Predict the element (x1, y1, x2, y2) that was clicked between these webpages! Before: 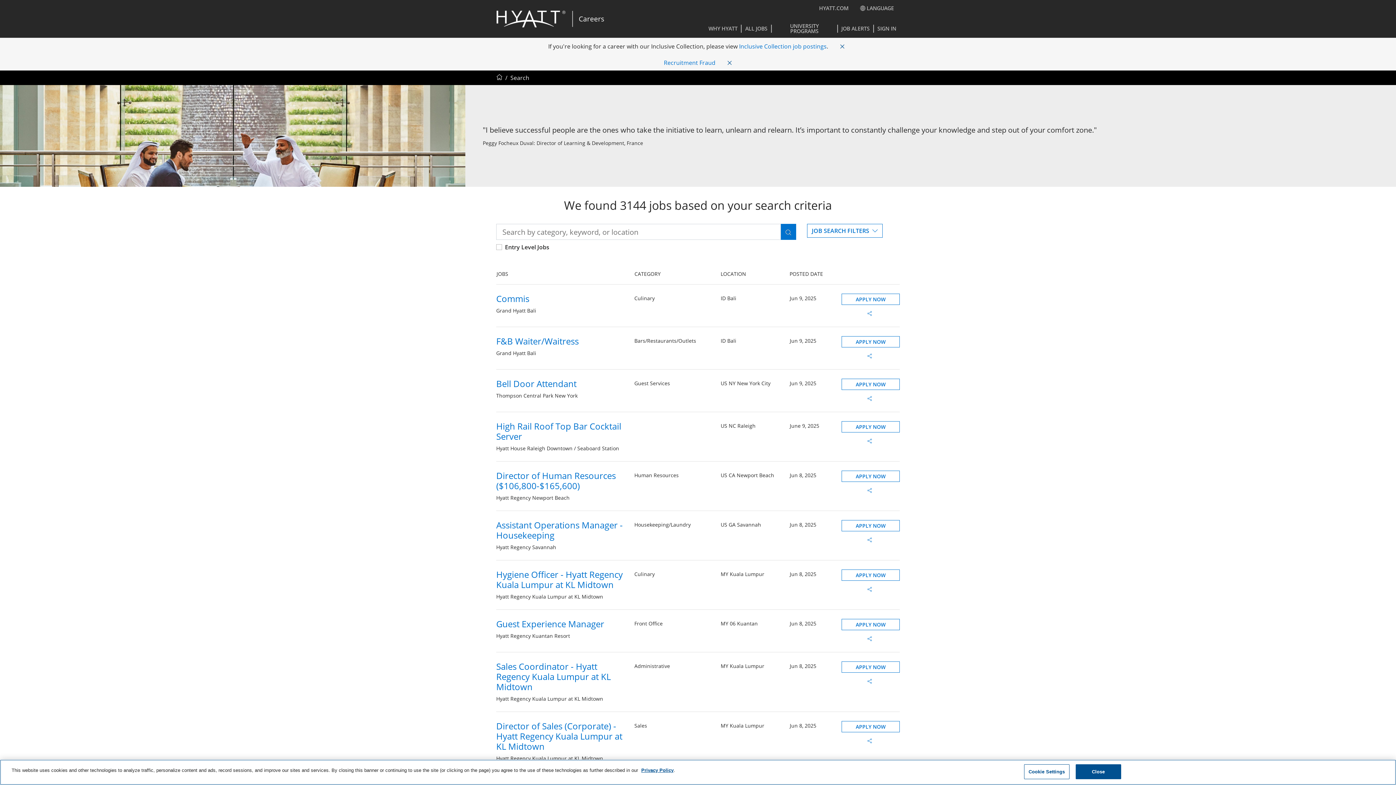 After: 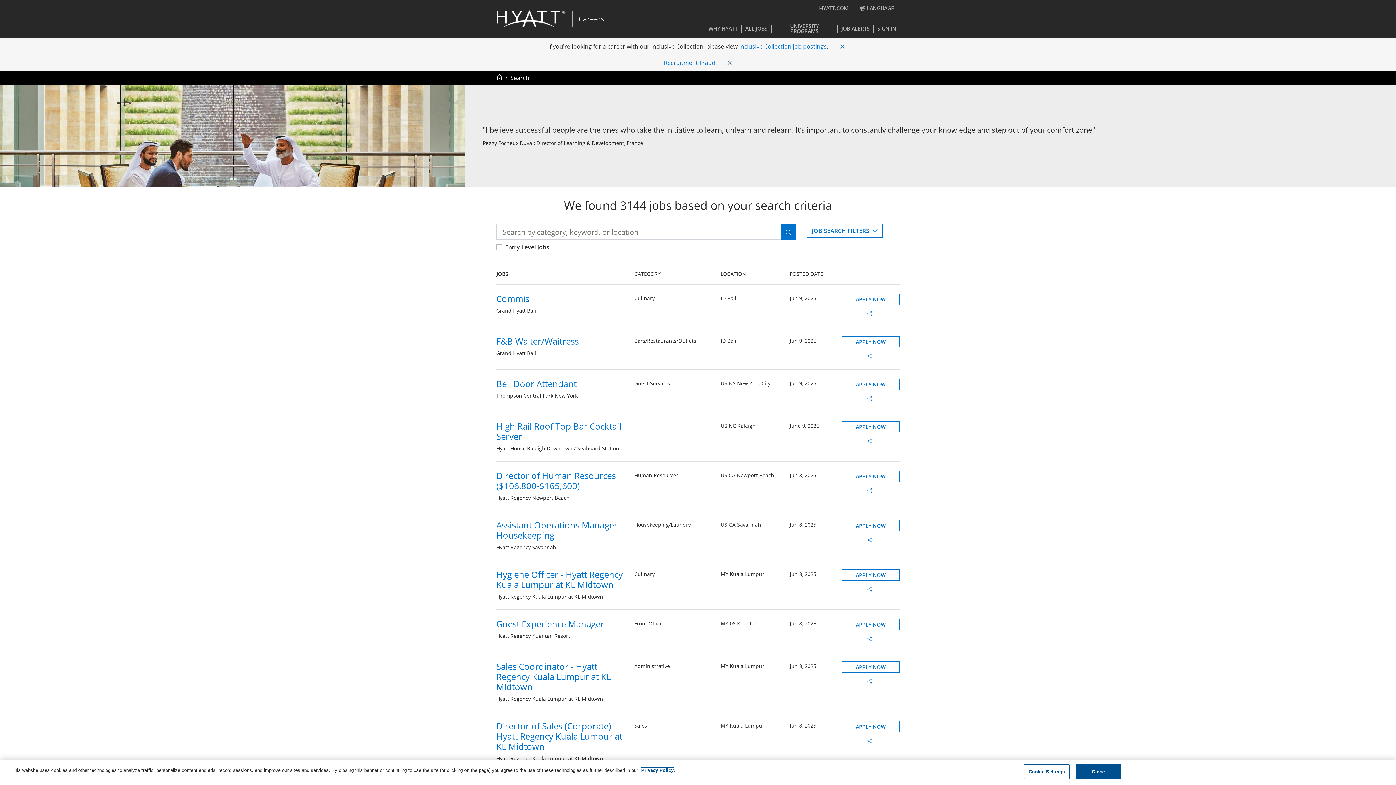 Action: label: Privacy Policy bbox: (641, 768, 673, 773)